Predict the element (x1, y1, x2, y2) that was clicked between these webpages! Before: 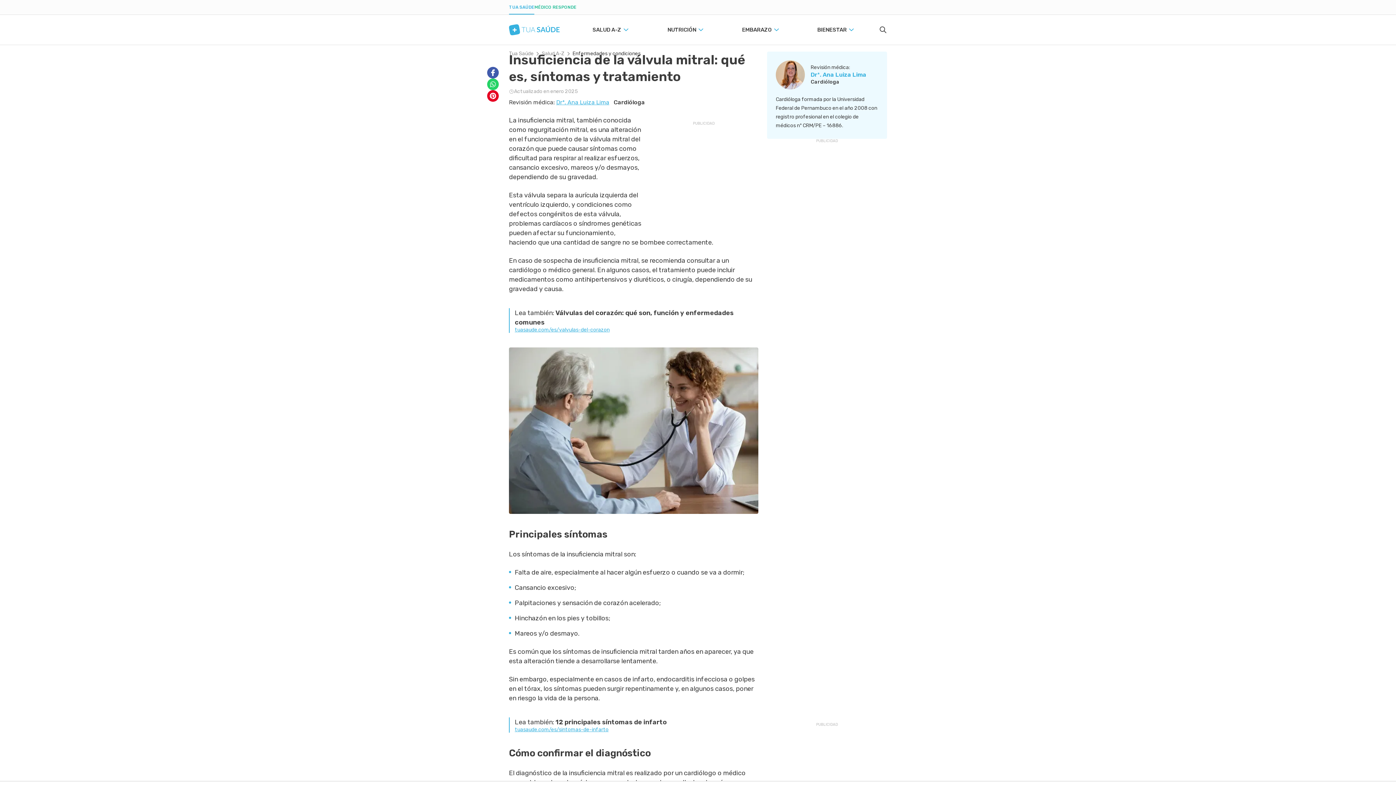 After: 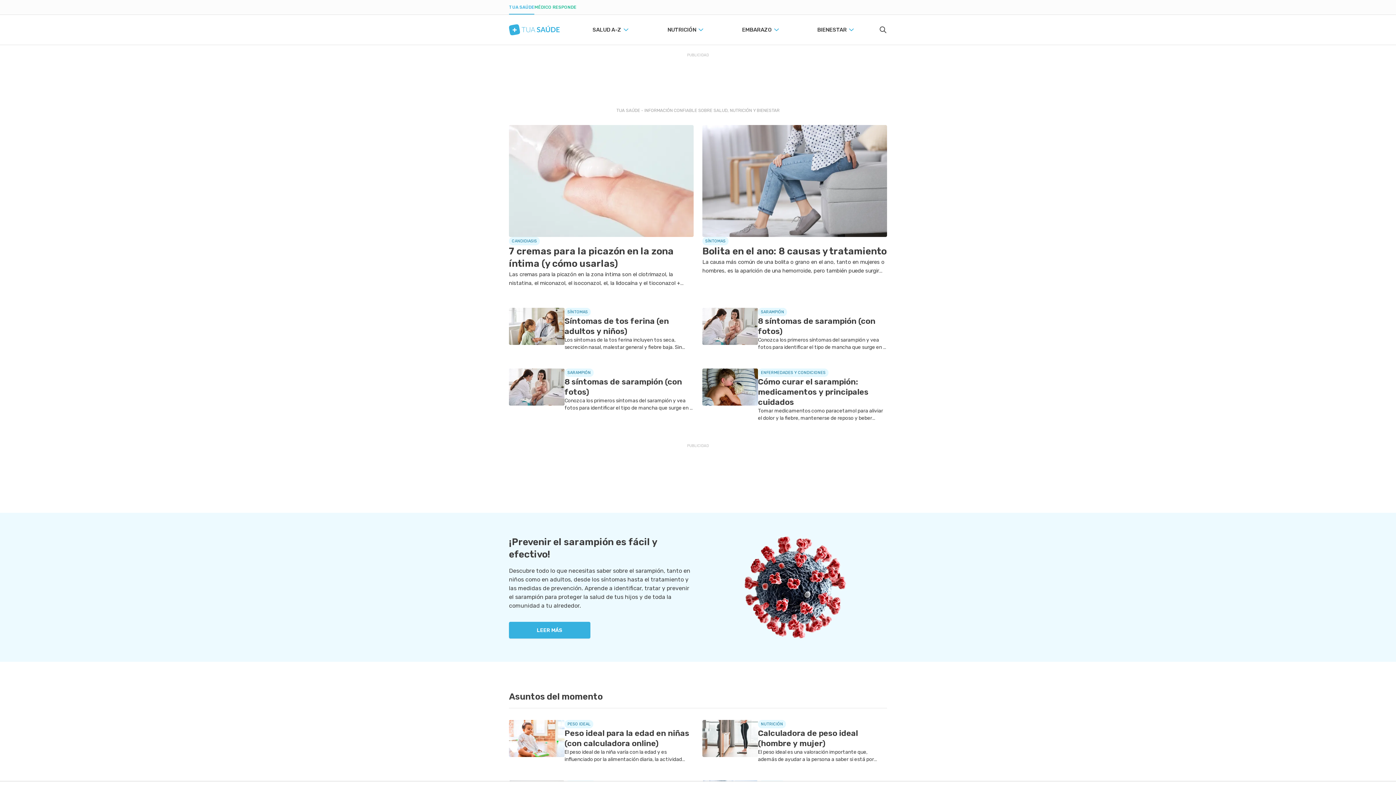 Action: label: Tua Saúde bbox: (509, 24, 560, 35)